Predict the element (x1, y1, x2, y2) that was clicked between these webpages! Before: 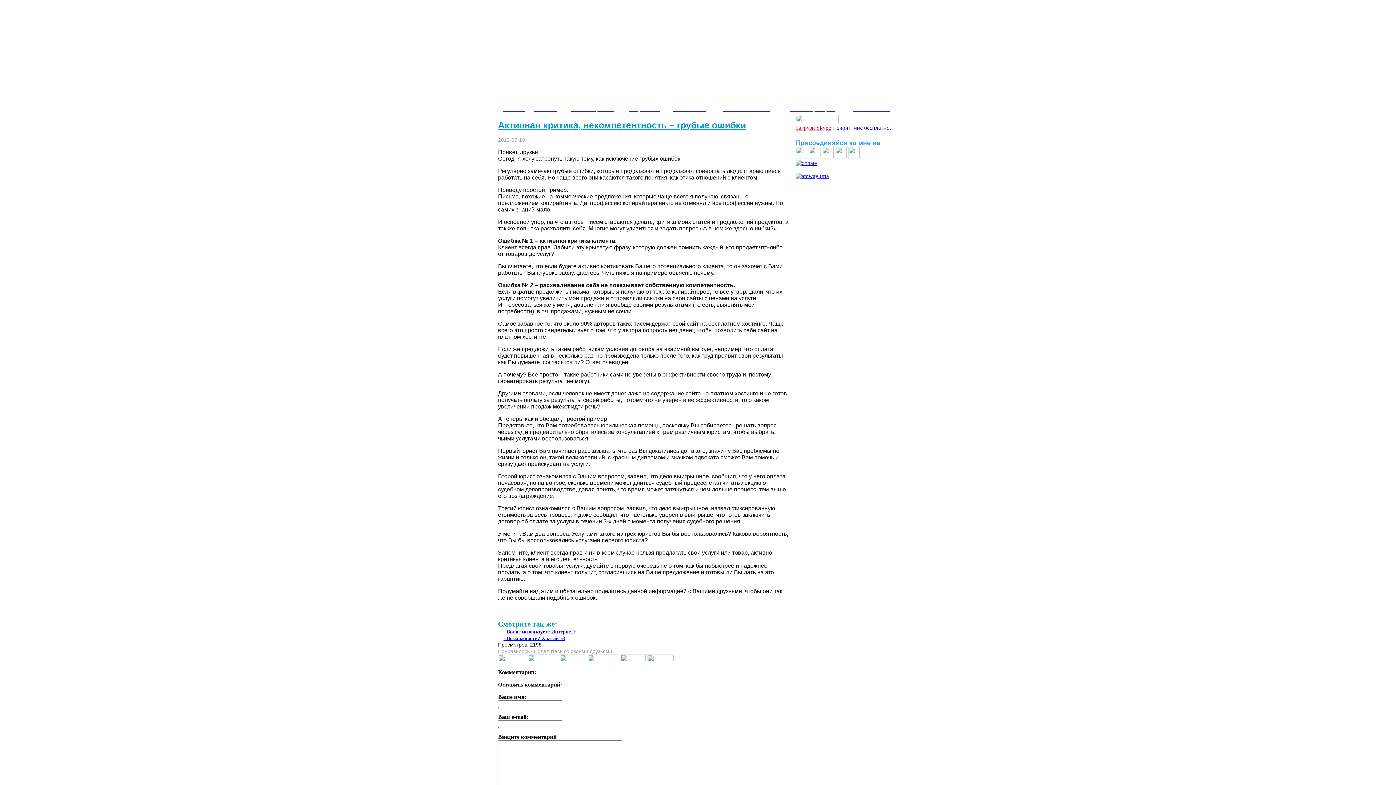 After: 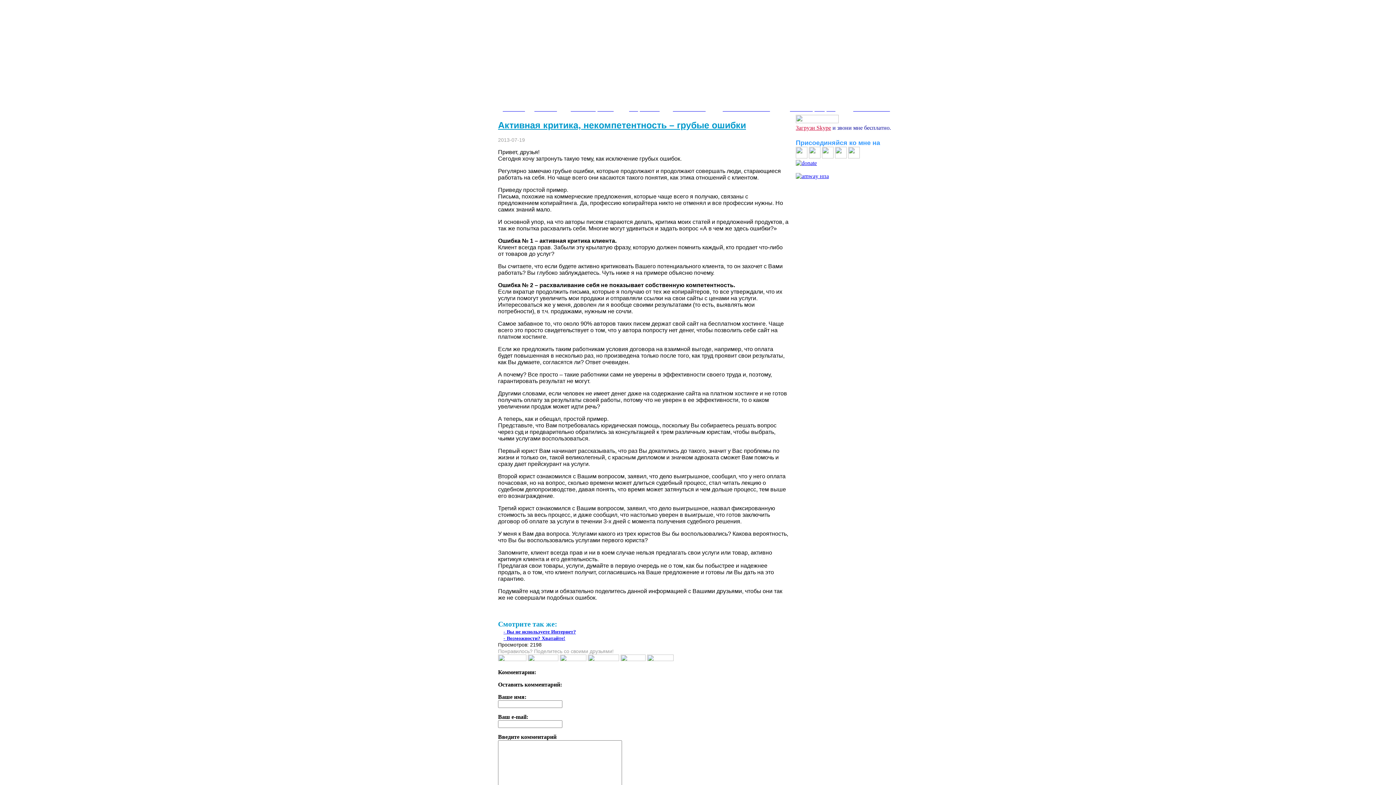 Action: bbox: (528, 656, 558, 662)